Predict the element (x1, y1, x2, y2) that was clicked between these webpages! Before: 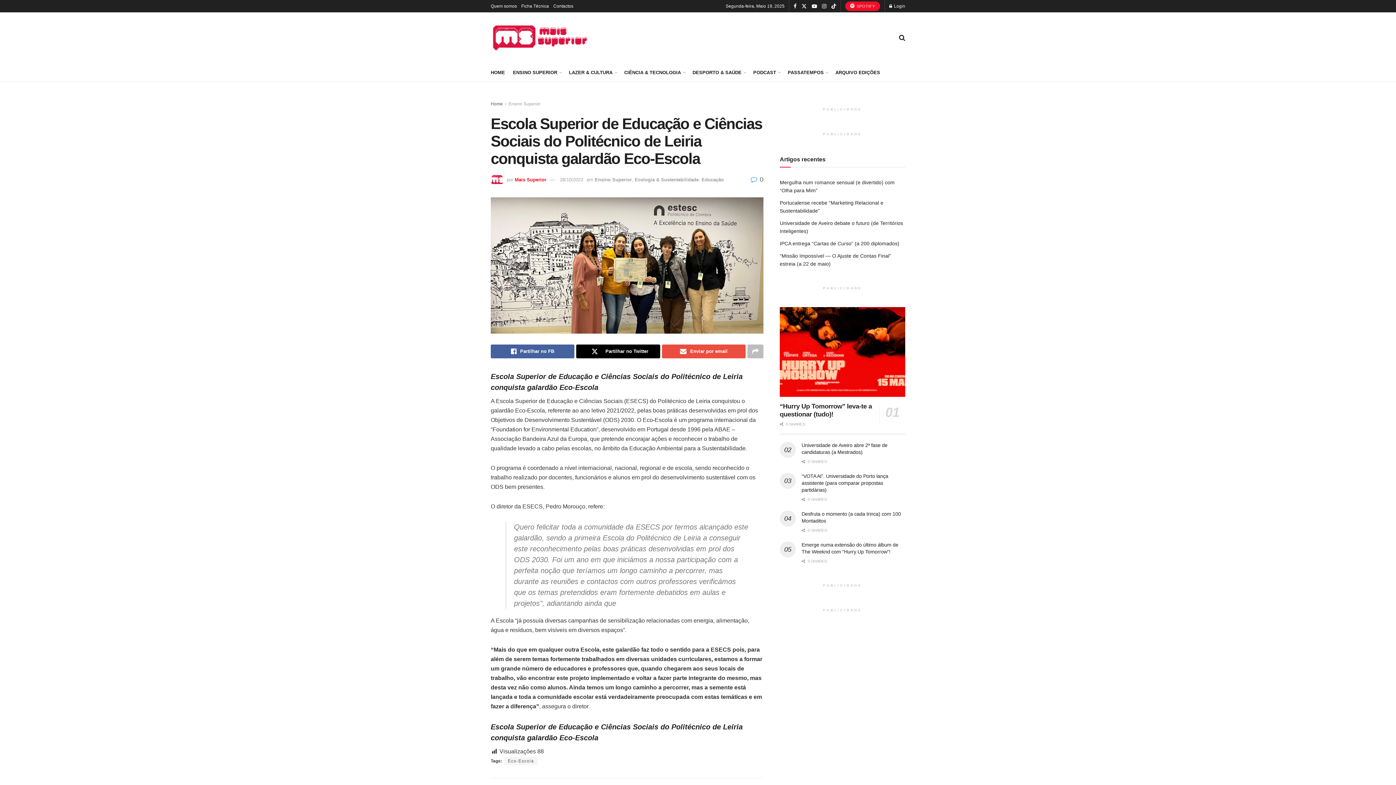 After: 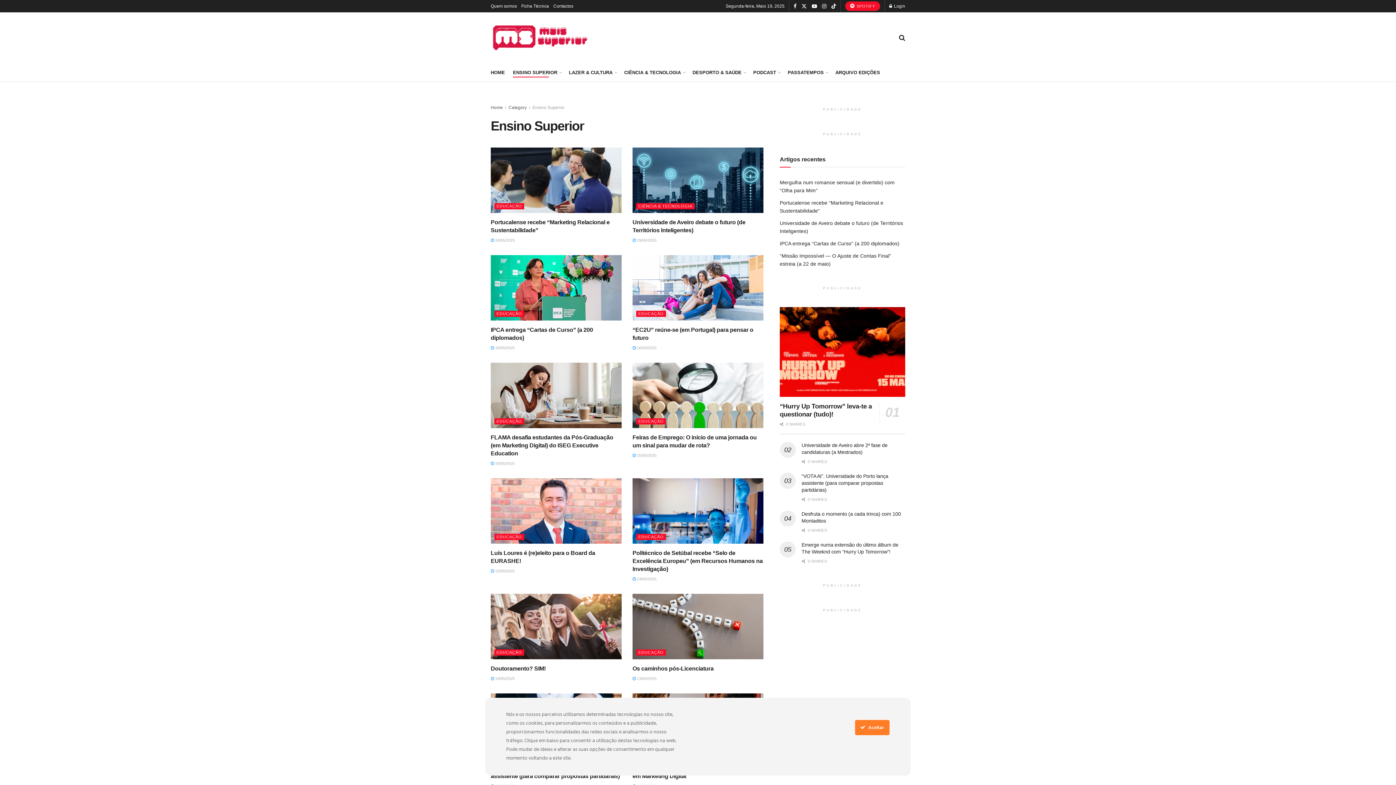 Action: label: ENSINO SUPERIOR bbox: (513, 67, 561, 77)